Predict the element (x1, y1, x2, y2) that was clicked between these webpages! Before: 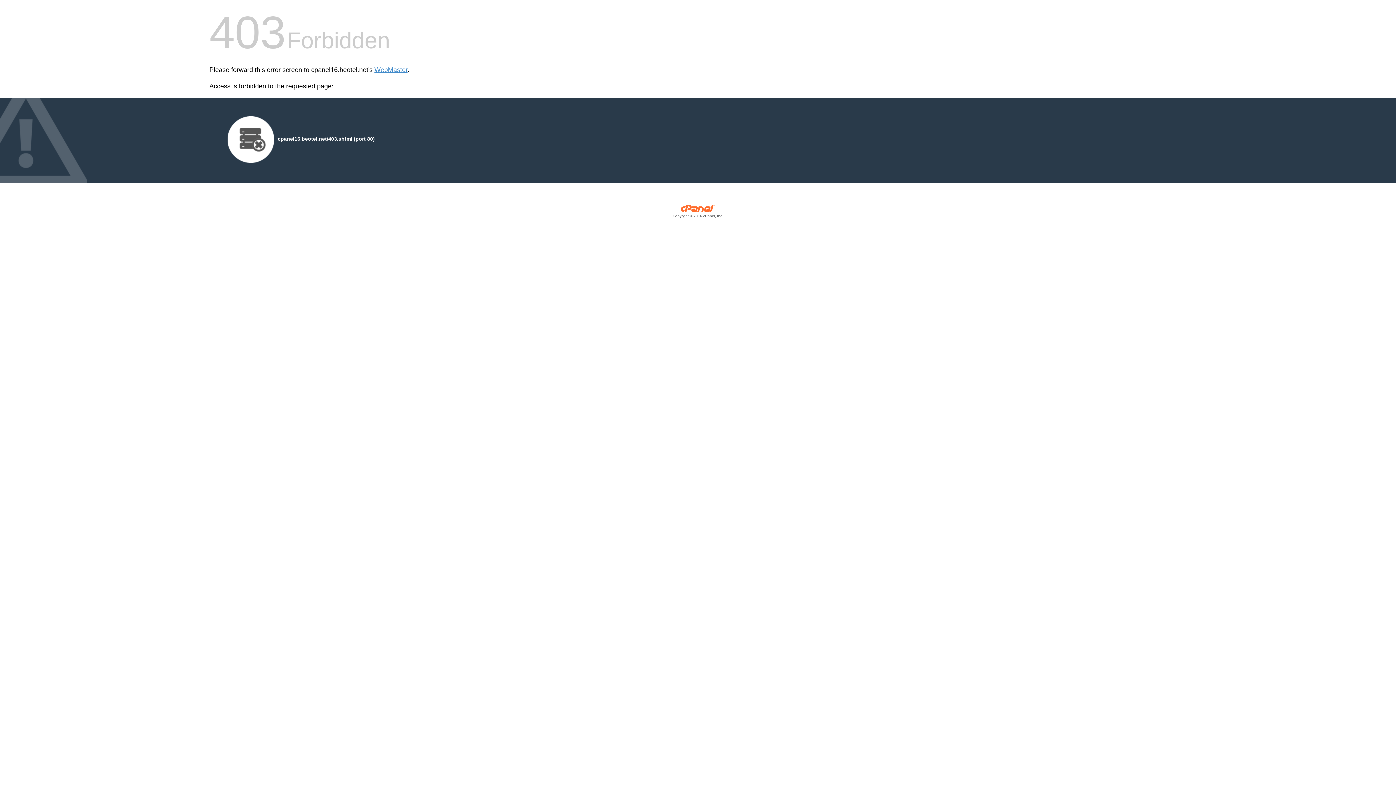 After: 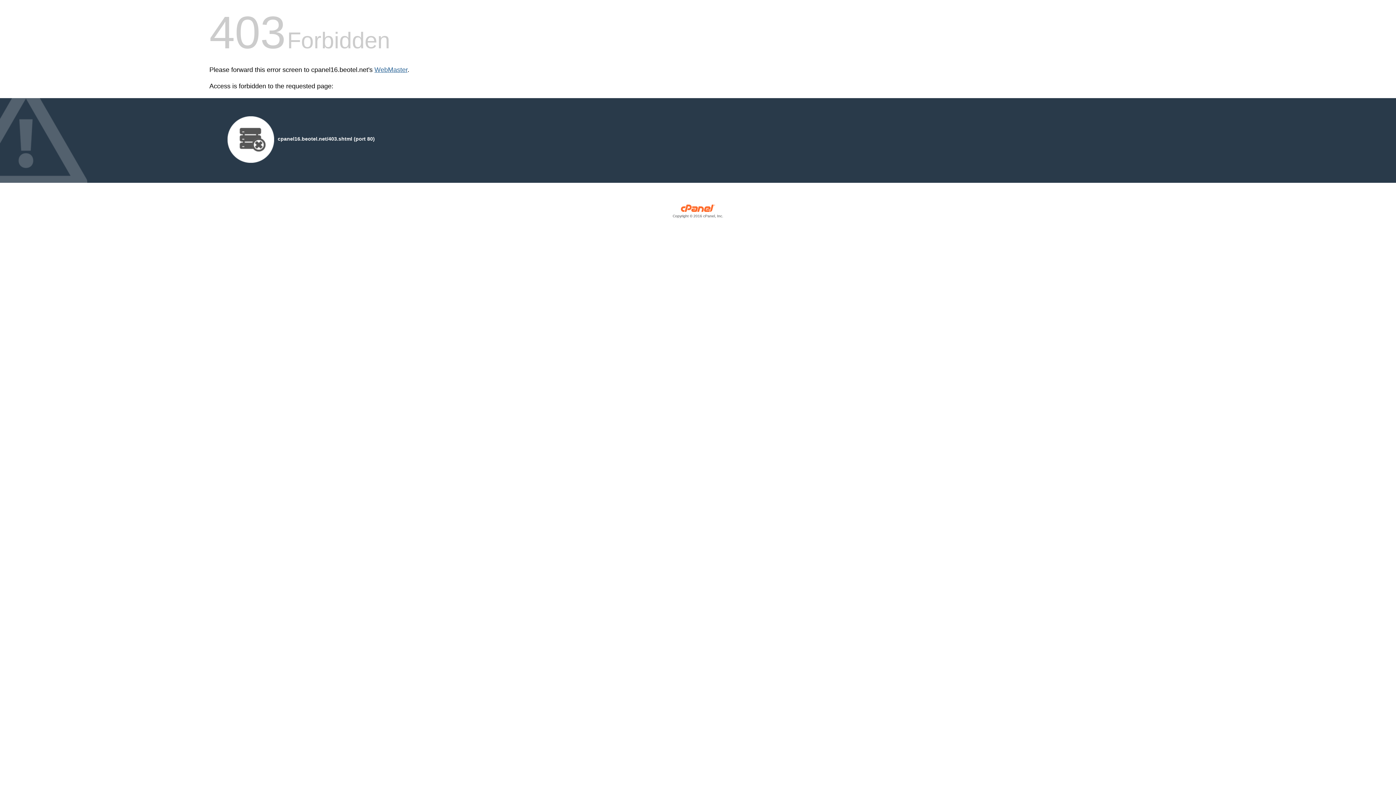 Action: bbox: (374, 66, 407, 73) label: WebMaster